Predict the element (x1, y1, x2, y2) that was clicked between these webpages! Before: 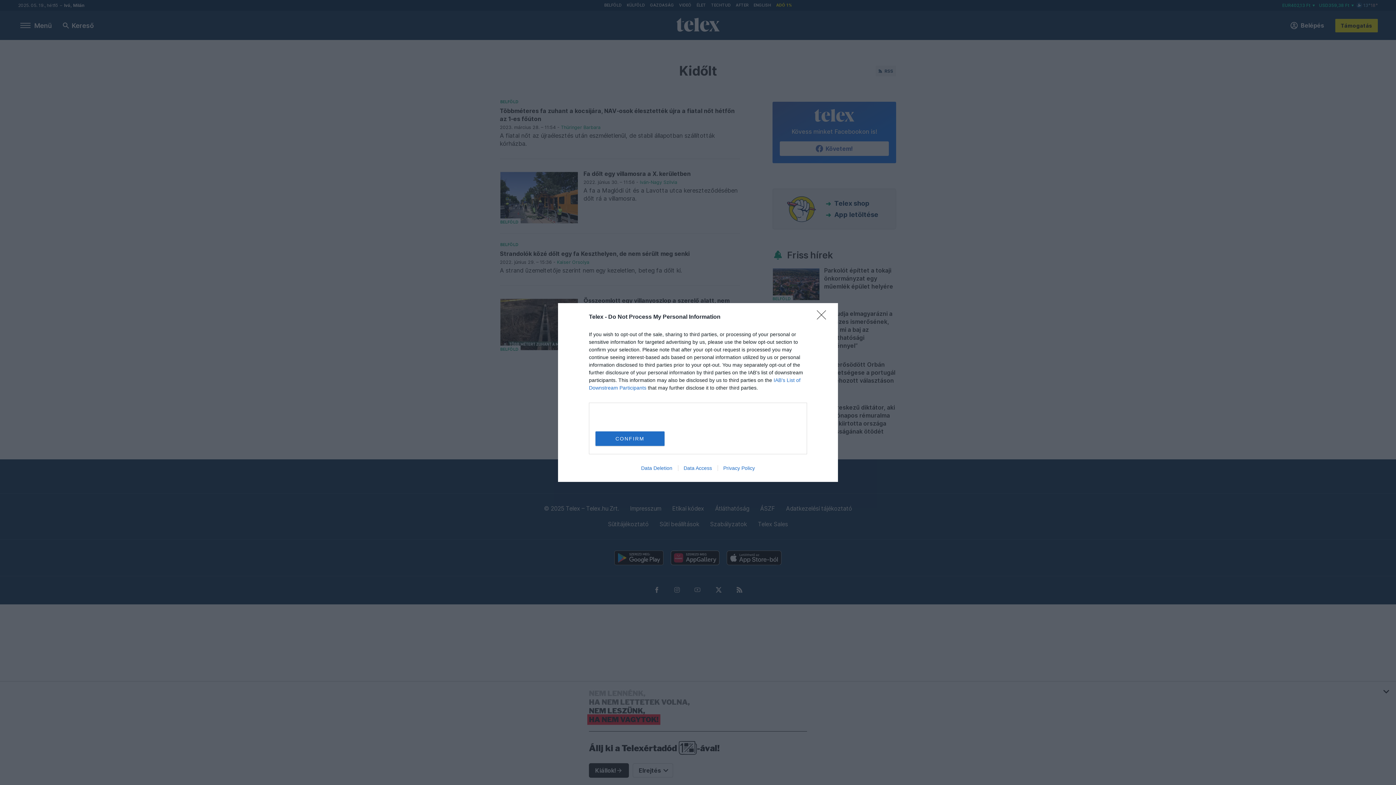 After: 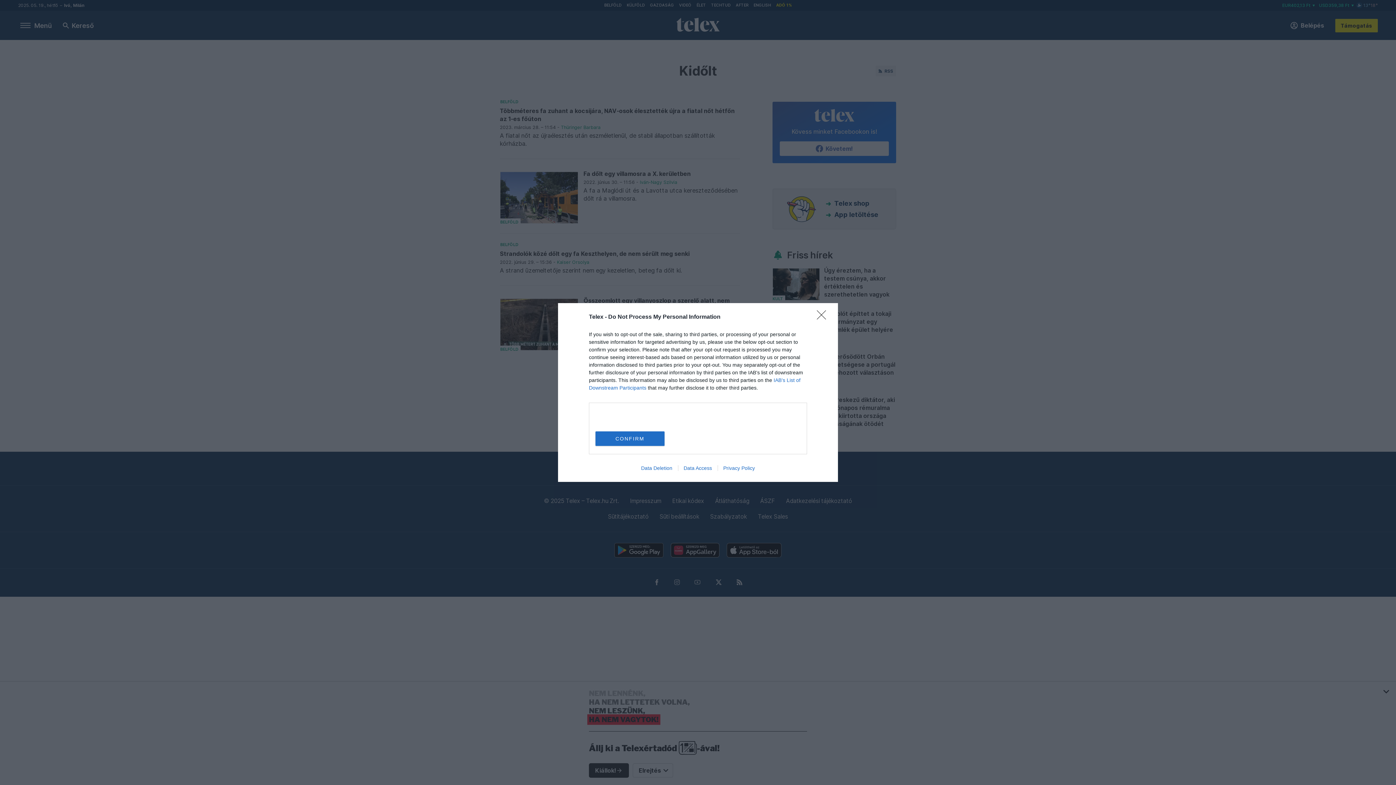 Action: bbox: (717, 465, 760, 471) label: Privacy Policy